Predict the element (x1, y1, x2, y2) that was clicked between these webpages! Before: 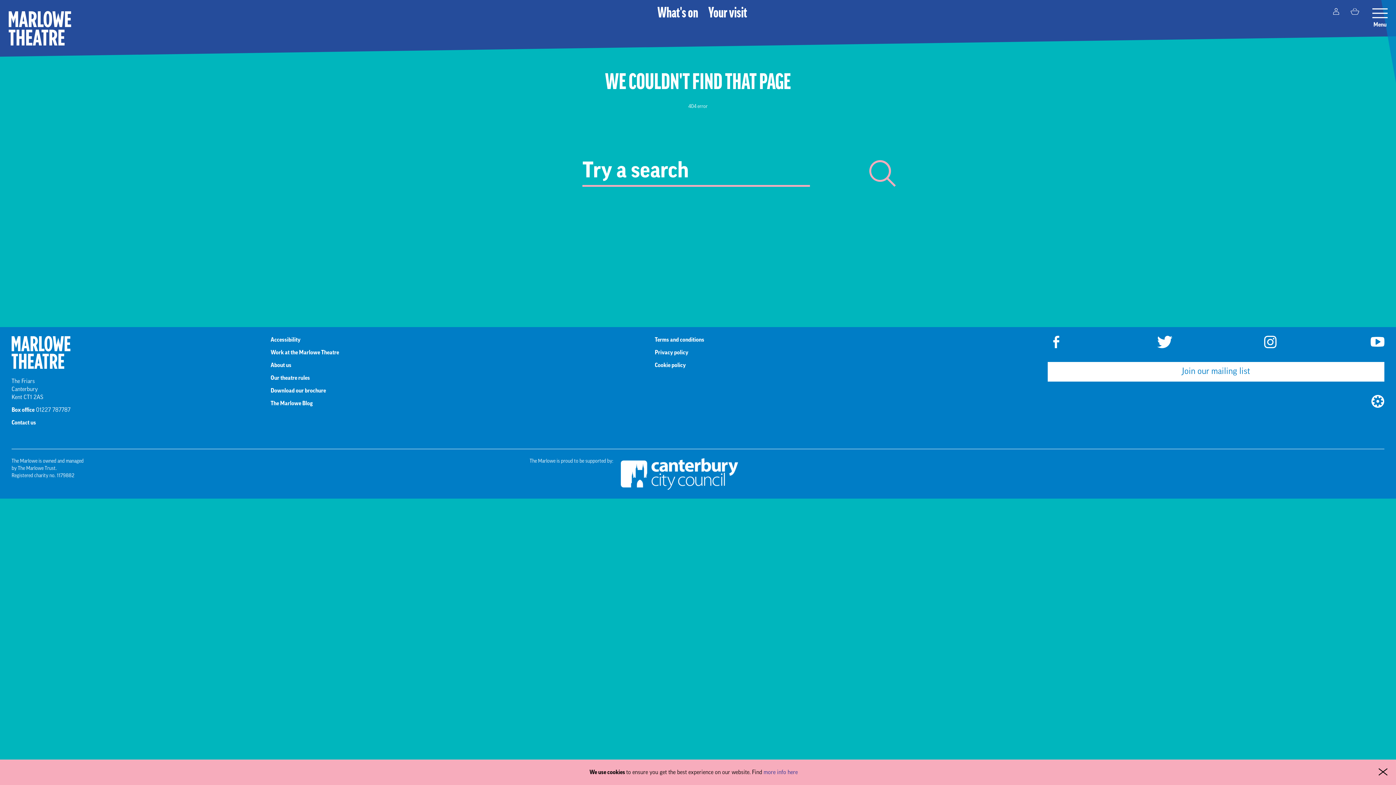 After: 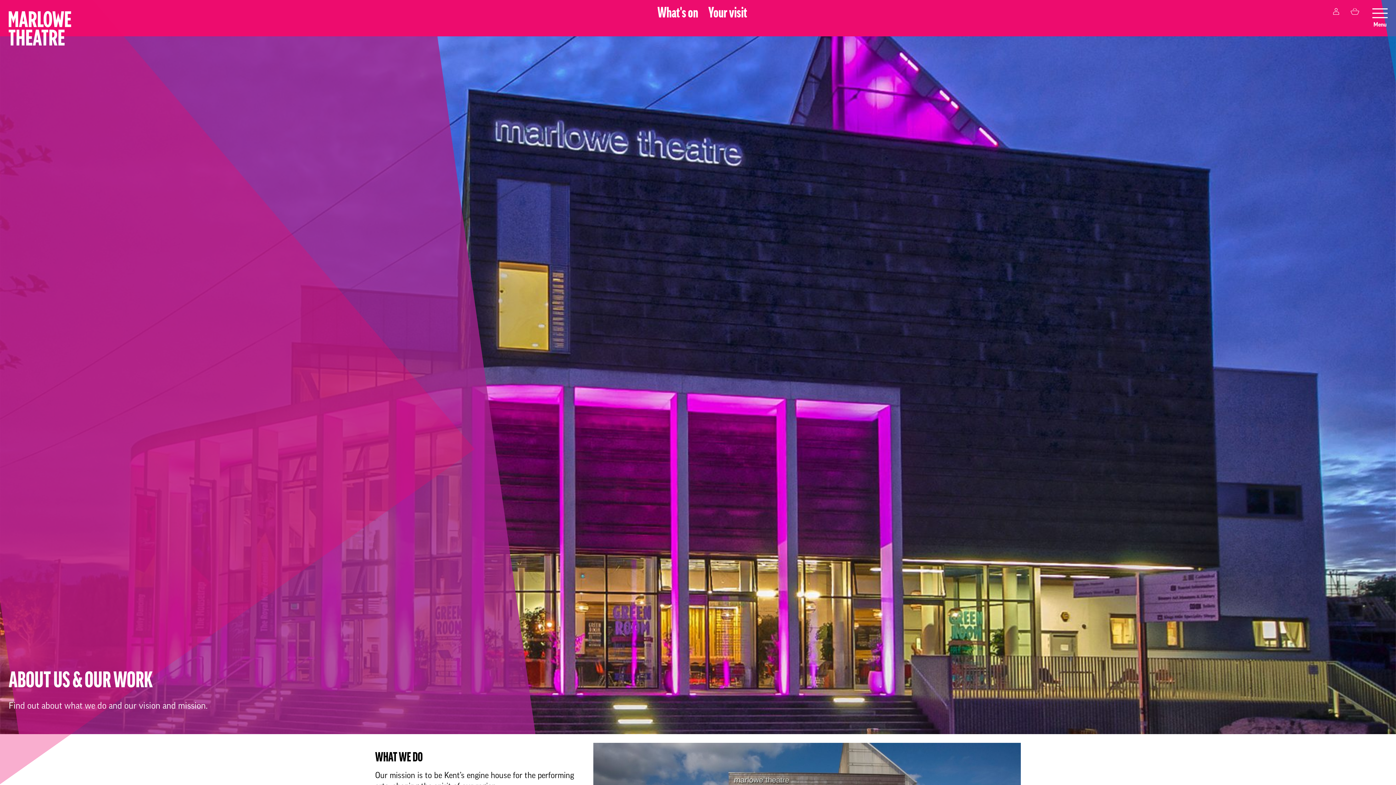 Action: label: About us bbox: (270, 362, 291, 368)